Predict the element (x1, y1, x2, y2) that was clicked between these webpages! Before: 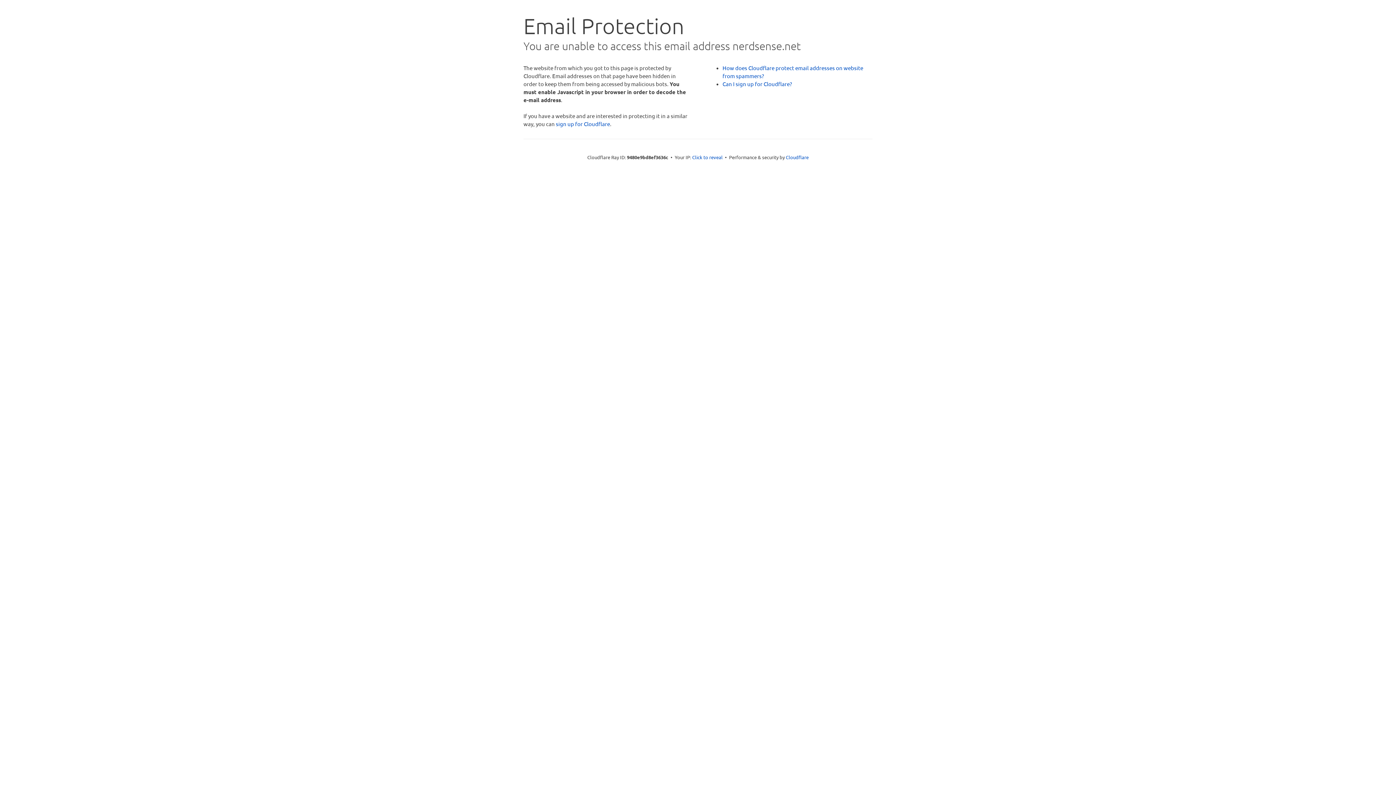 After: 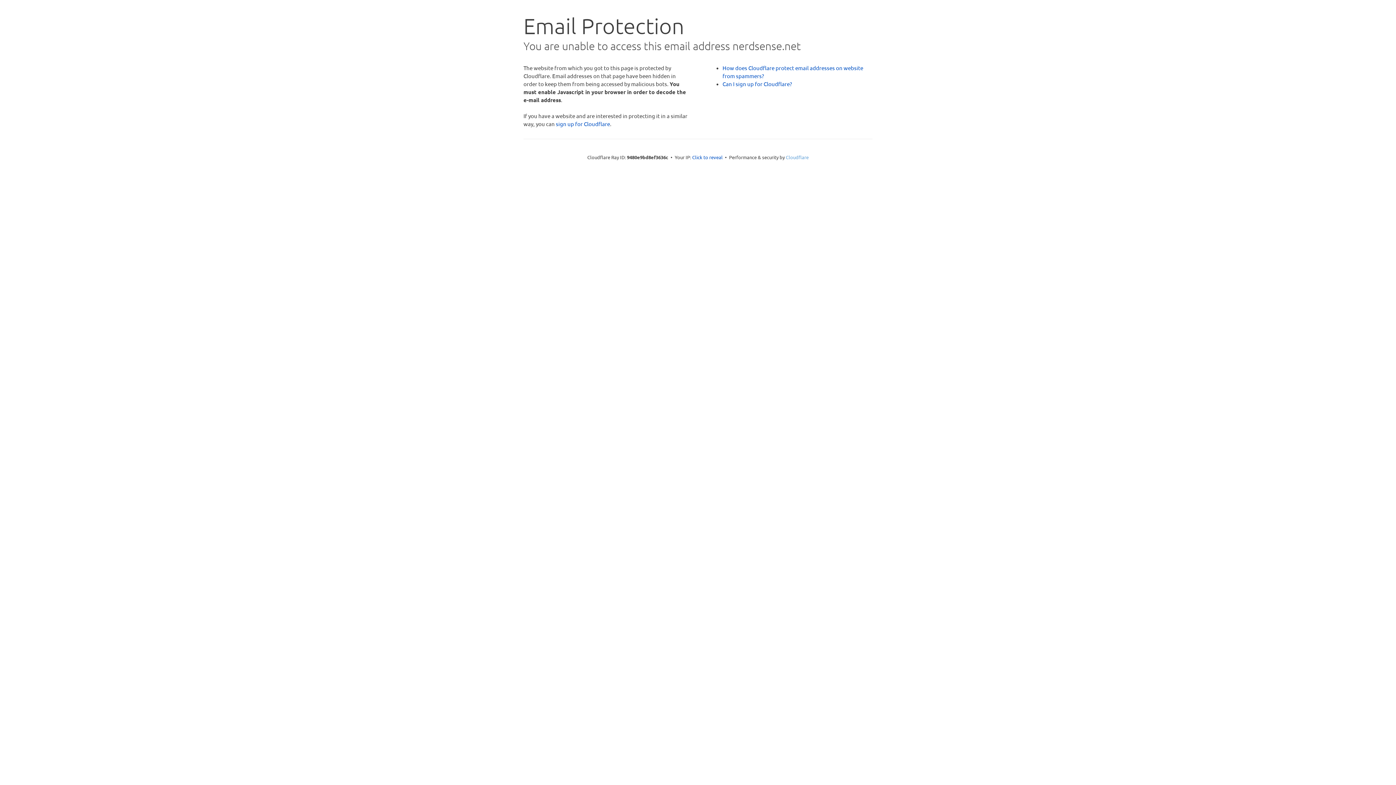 Action: label: Cloudflare bbox: (786, 154, 808, 160)